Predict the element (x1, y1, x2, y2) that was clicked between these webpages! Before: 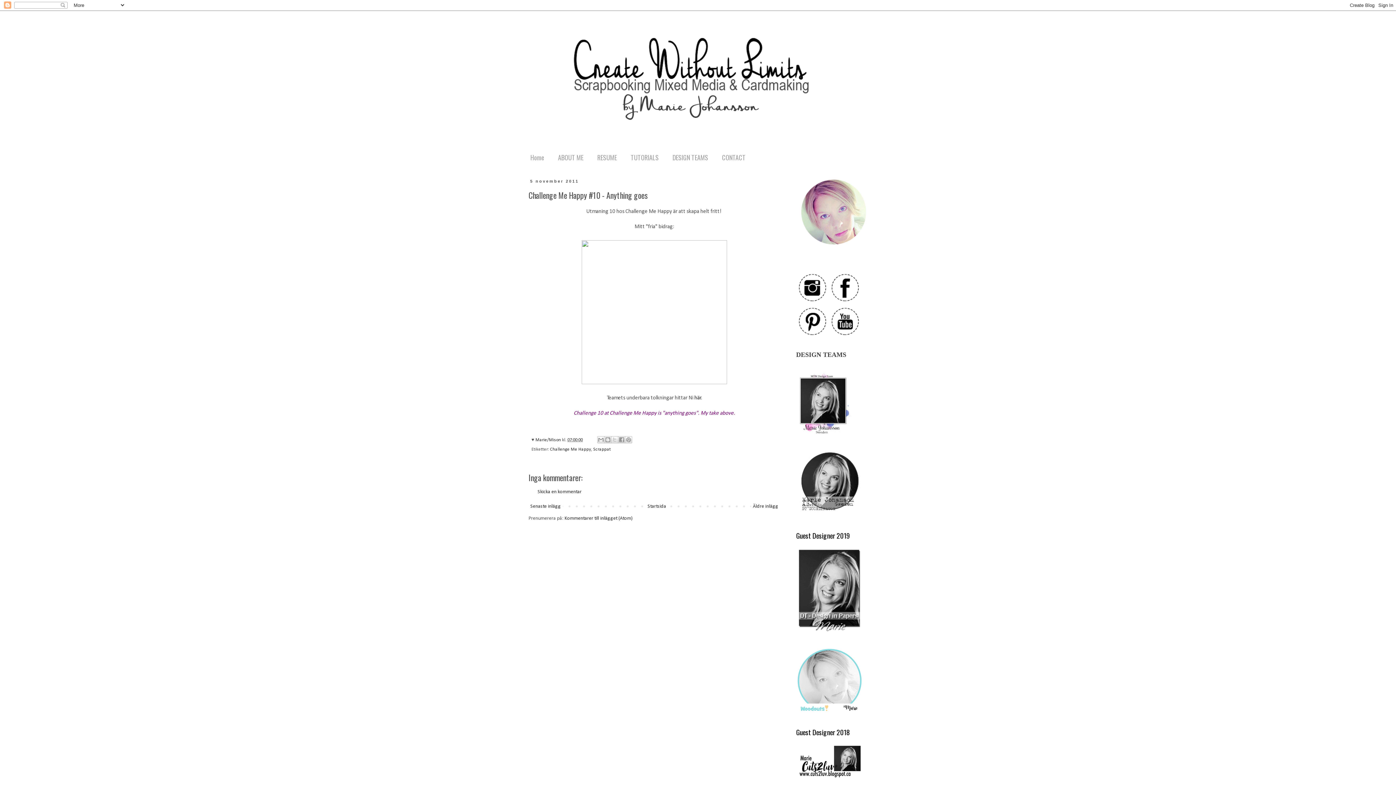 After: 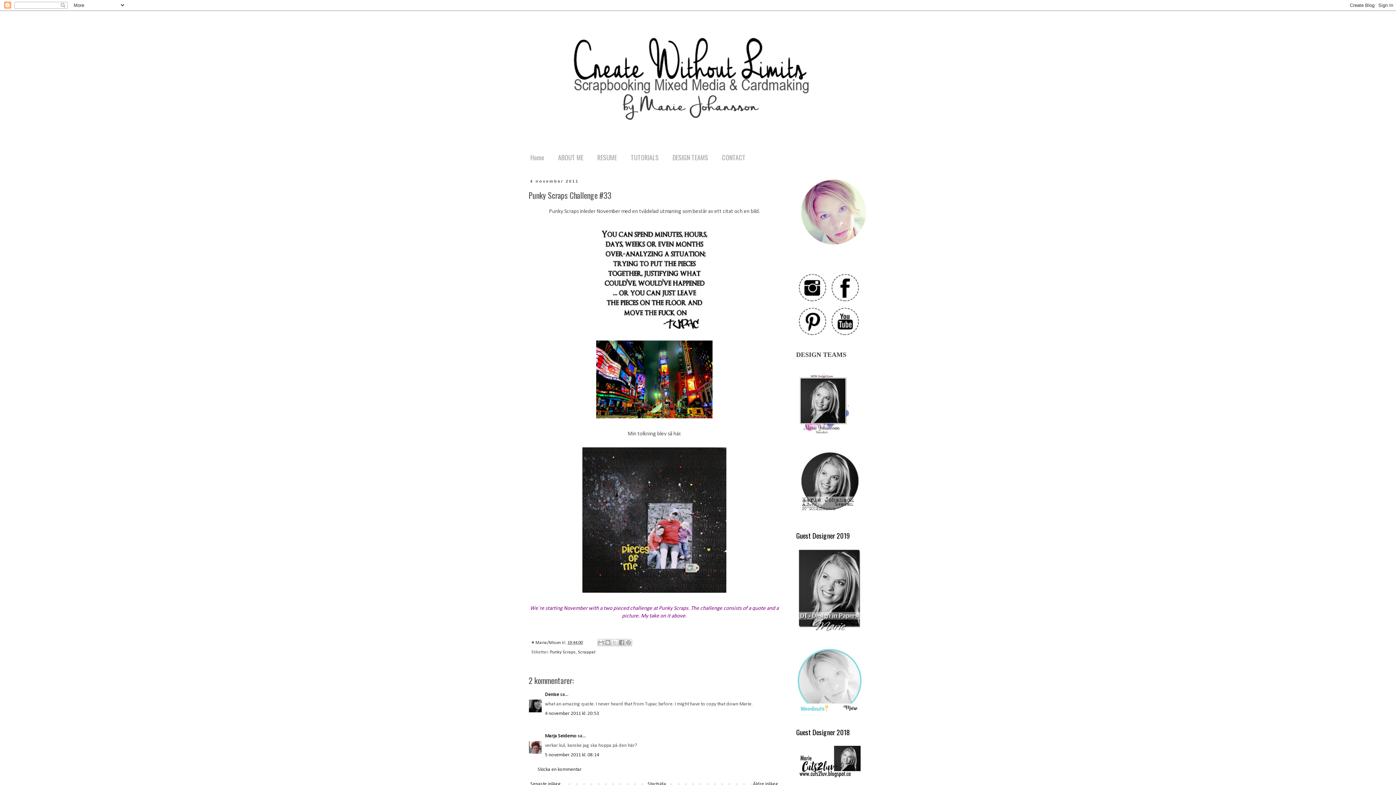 Action: bbox: (751, 502, 780, 511) label: Äldre inlägg